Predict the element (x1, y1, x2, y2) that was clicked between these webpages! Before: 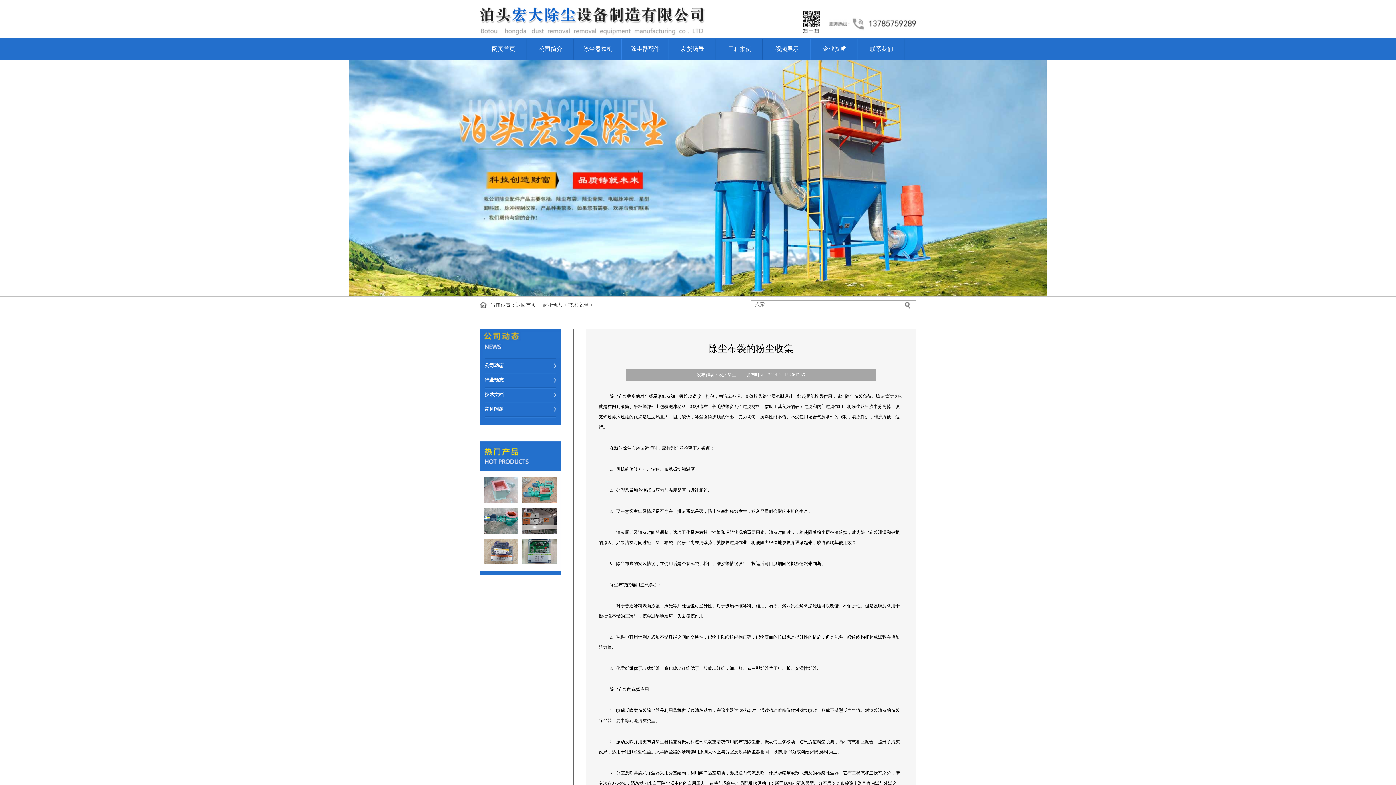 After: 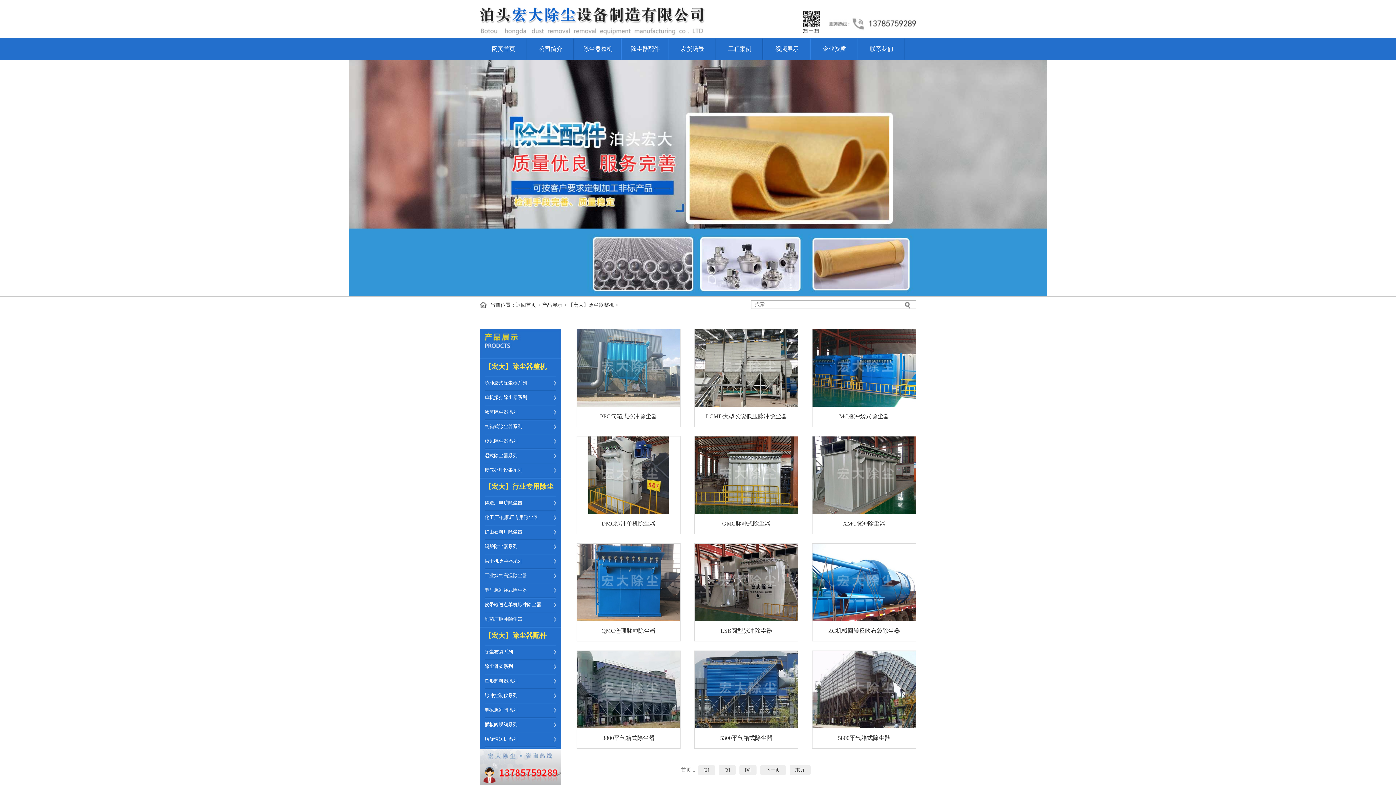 Action: bbox: (574, 38, 621, 60) label: 除尘器整机